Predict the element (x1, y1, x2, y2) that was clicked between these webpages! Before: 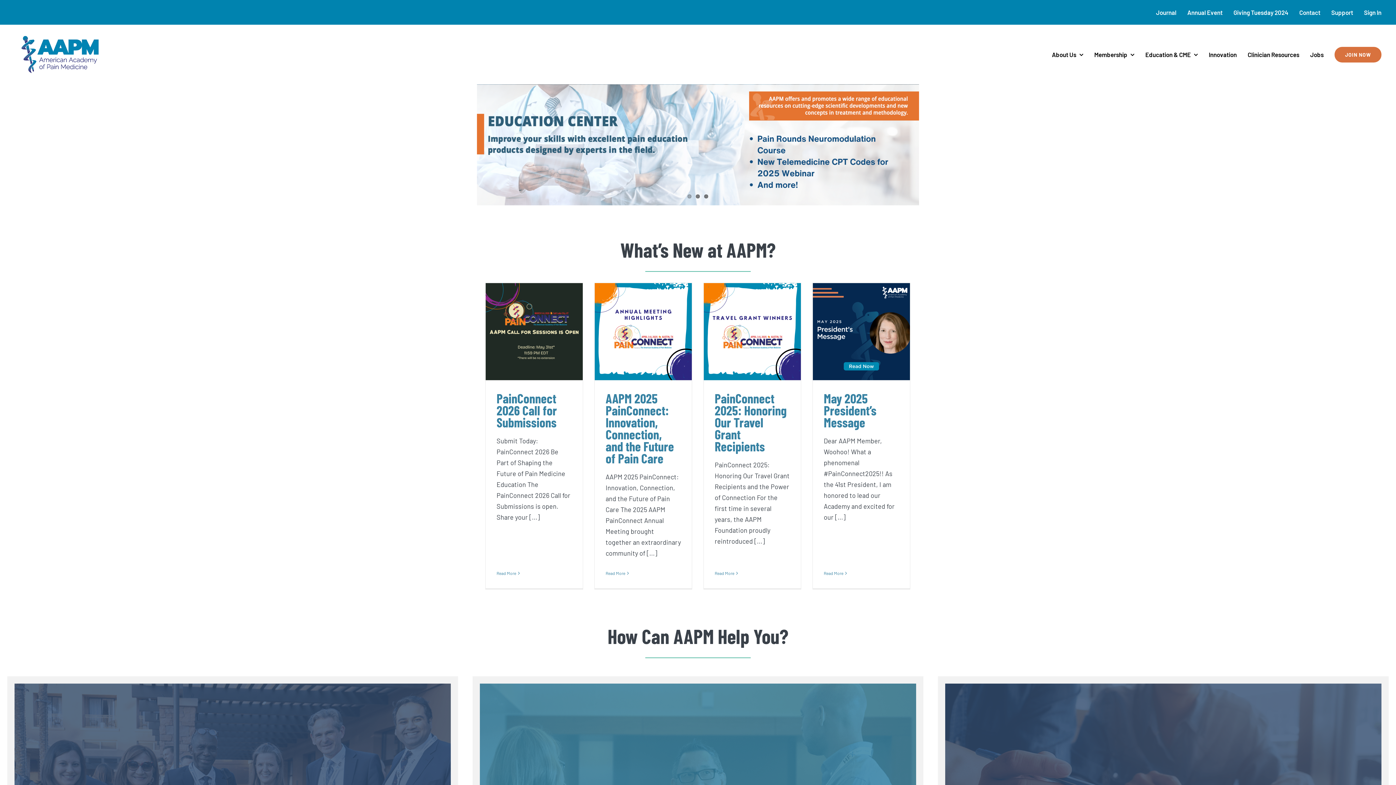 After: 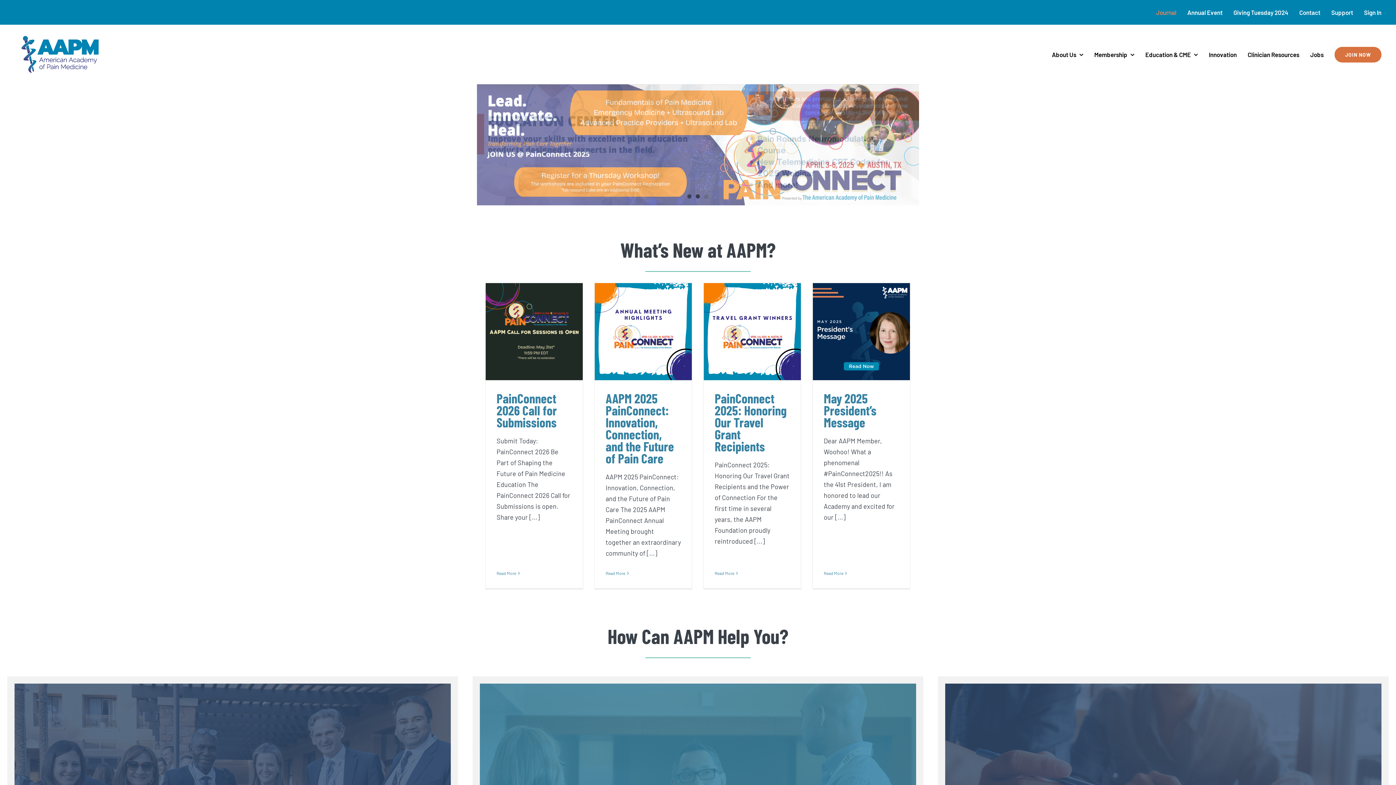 Action: label: Journal bbox: (1156, 0, 1176, 24)